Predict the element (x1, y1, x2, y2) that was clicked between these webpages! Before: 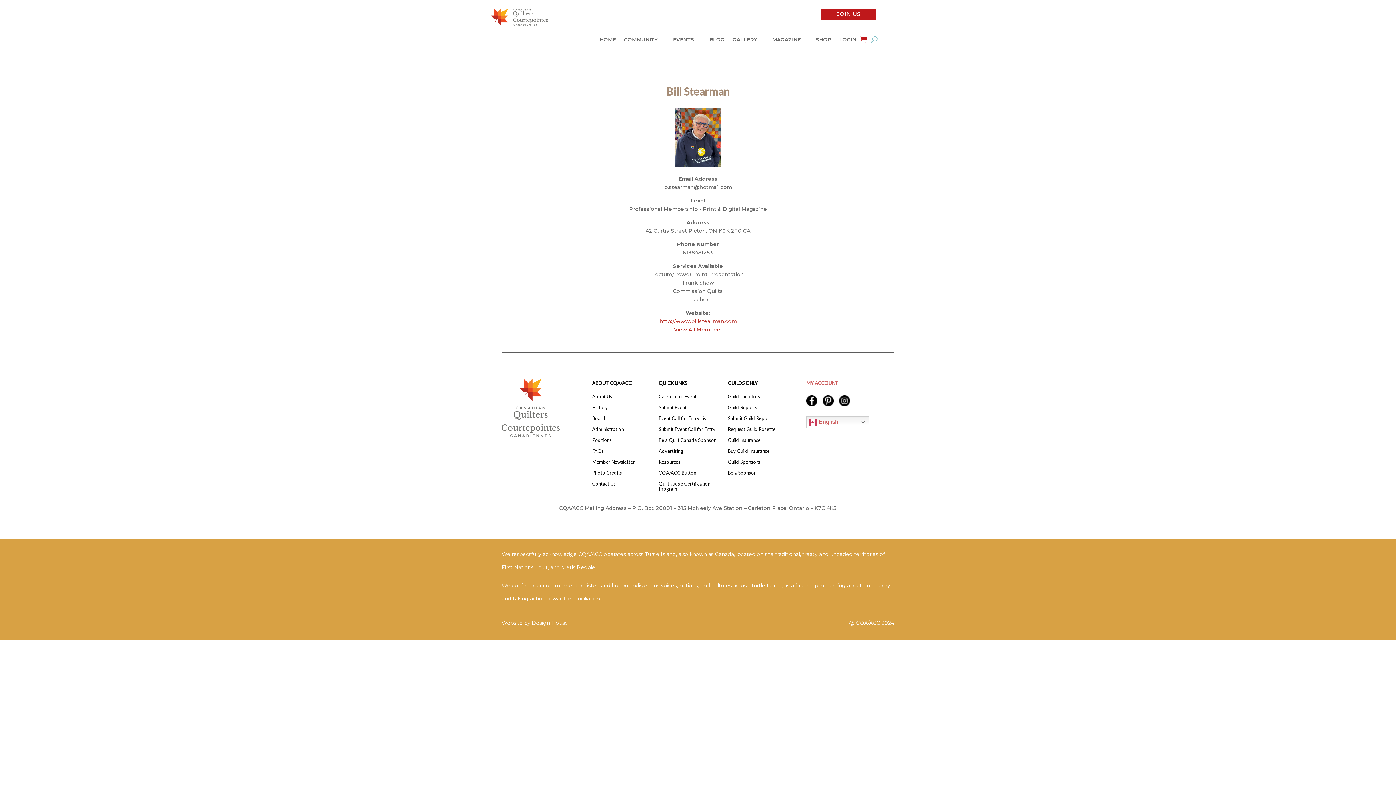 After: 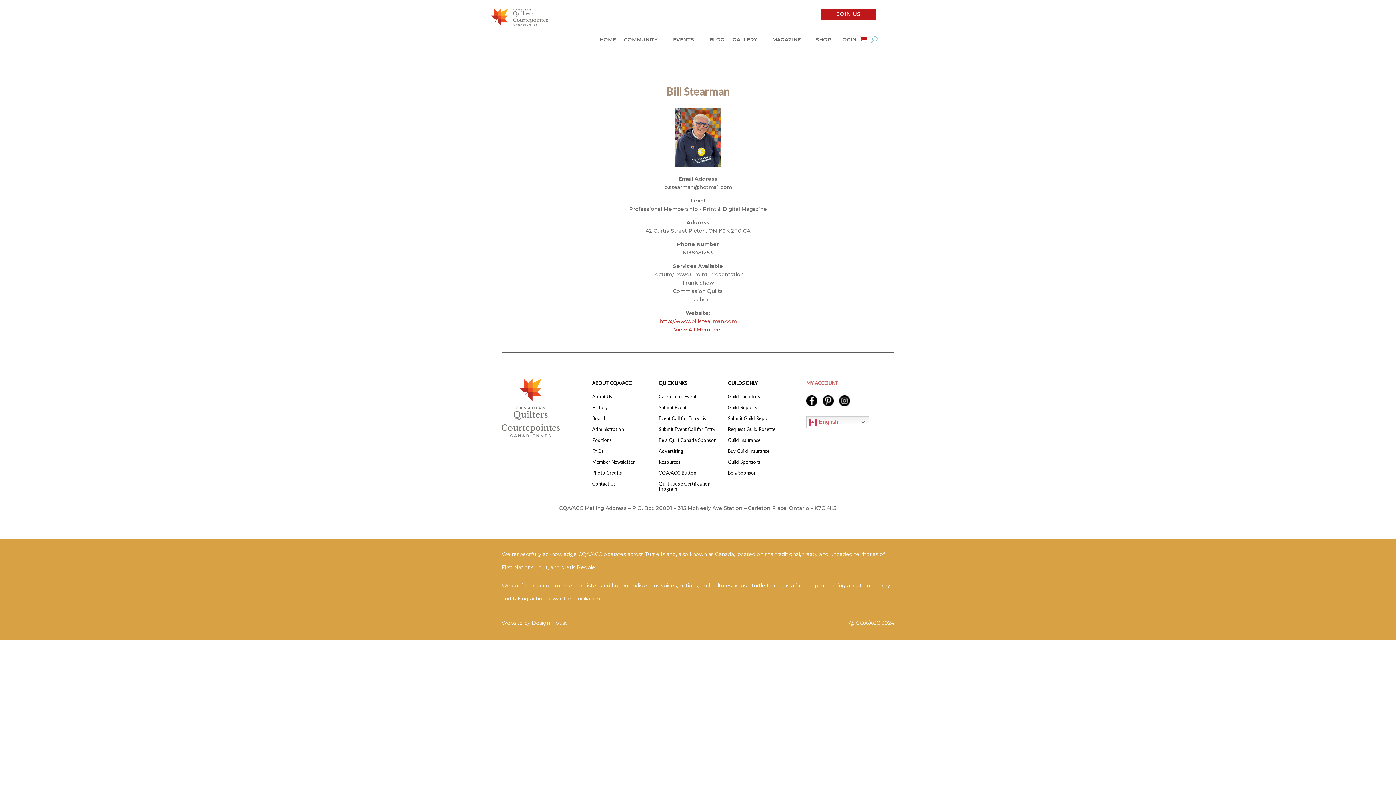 Action: bbox: (532, 619, 568, 626) label: Design House